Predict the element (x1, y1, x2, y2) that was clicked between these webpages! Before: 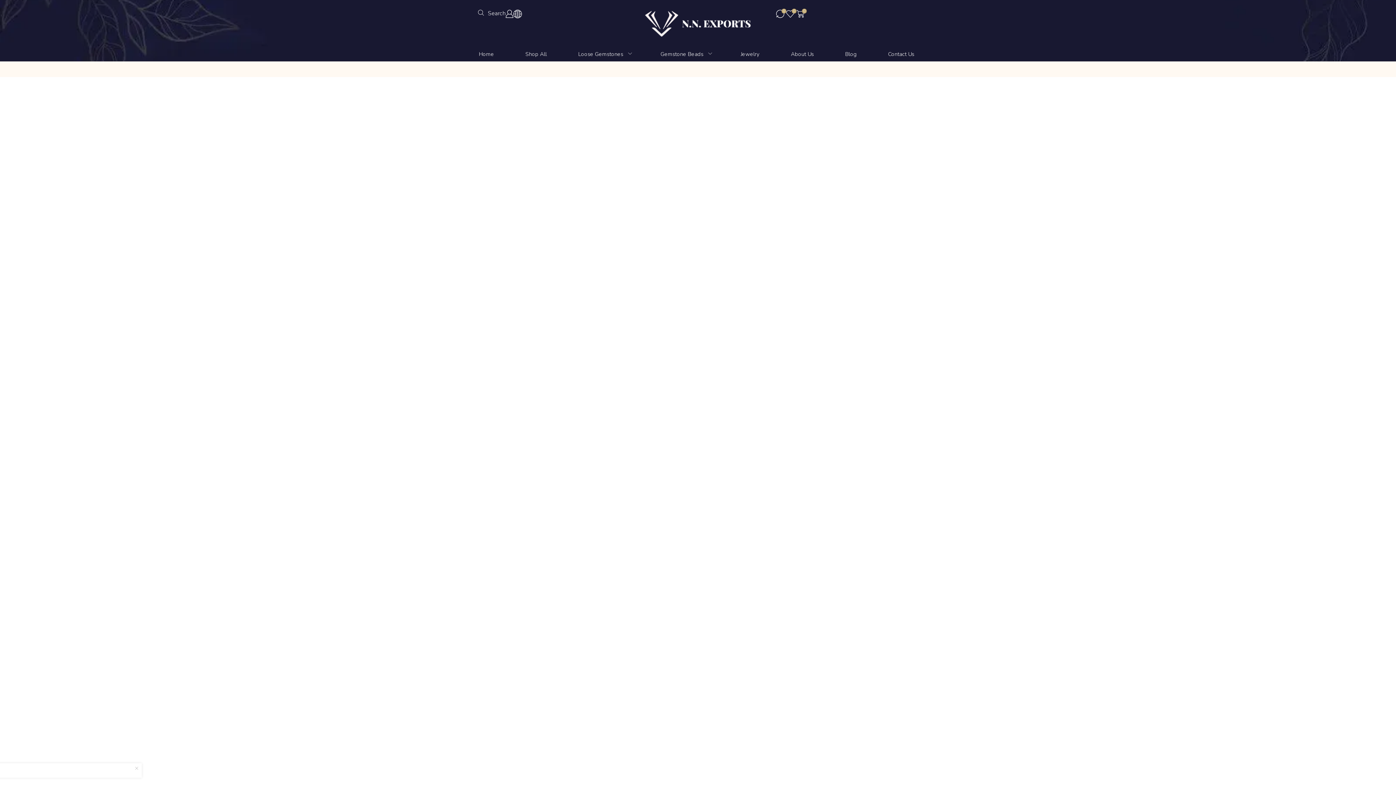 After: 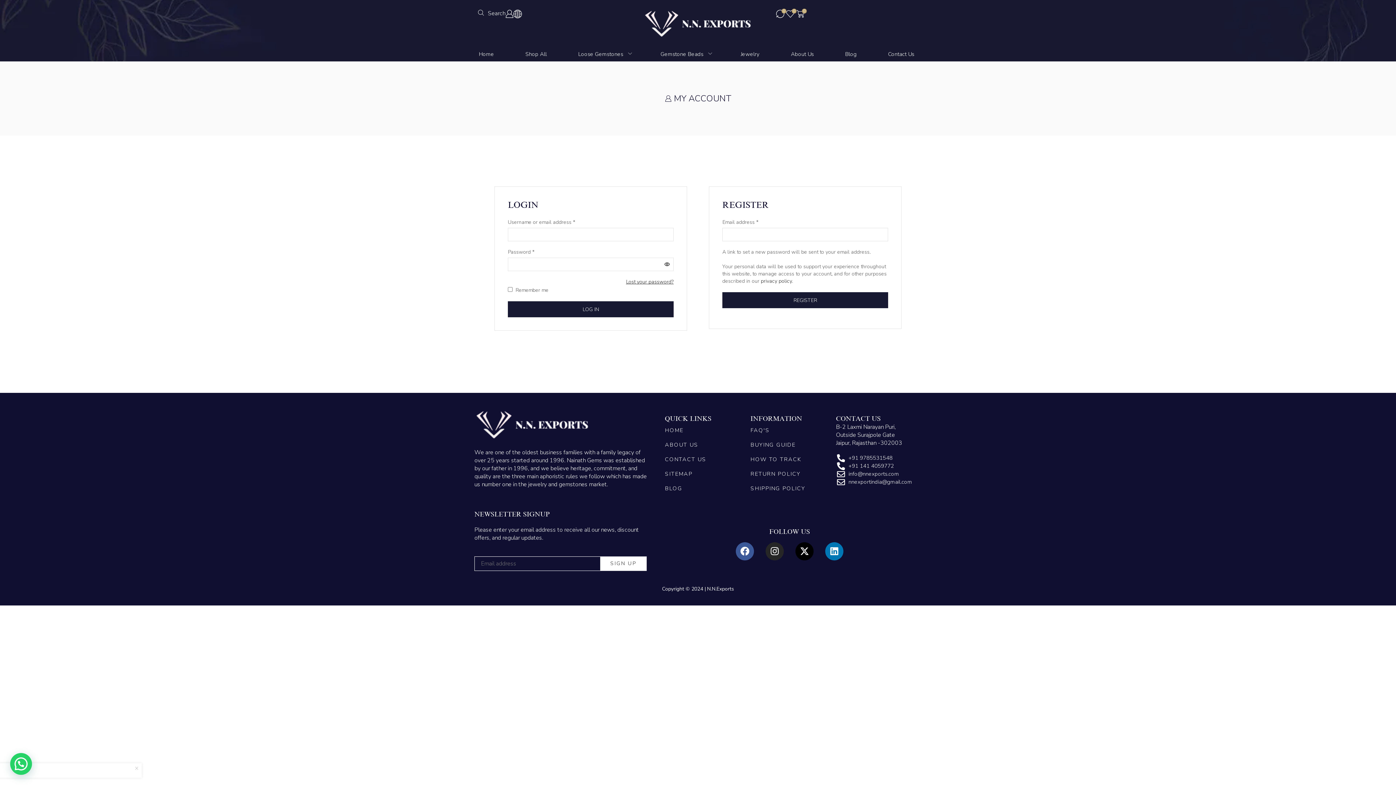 Action: bbox: (505, 7, 513, 20) label: Sign In